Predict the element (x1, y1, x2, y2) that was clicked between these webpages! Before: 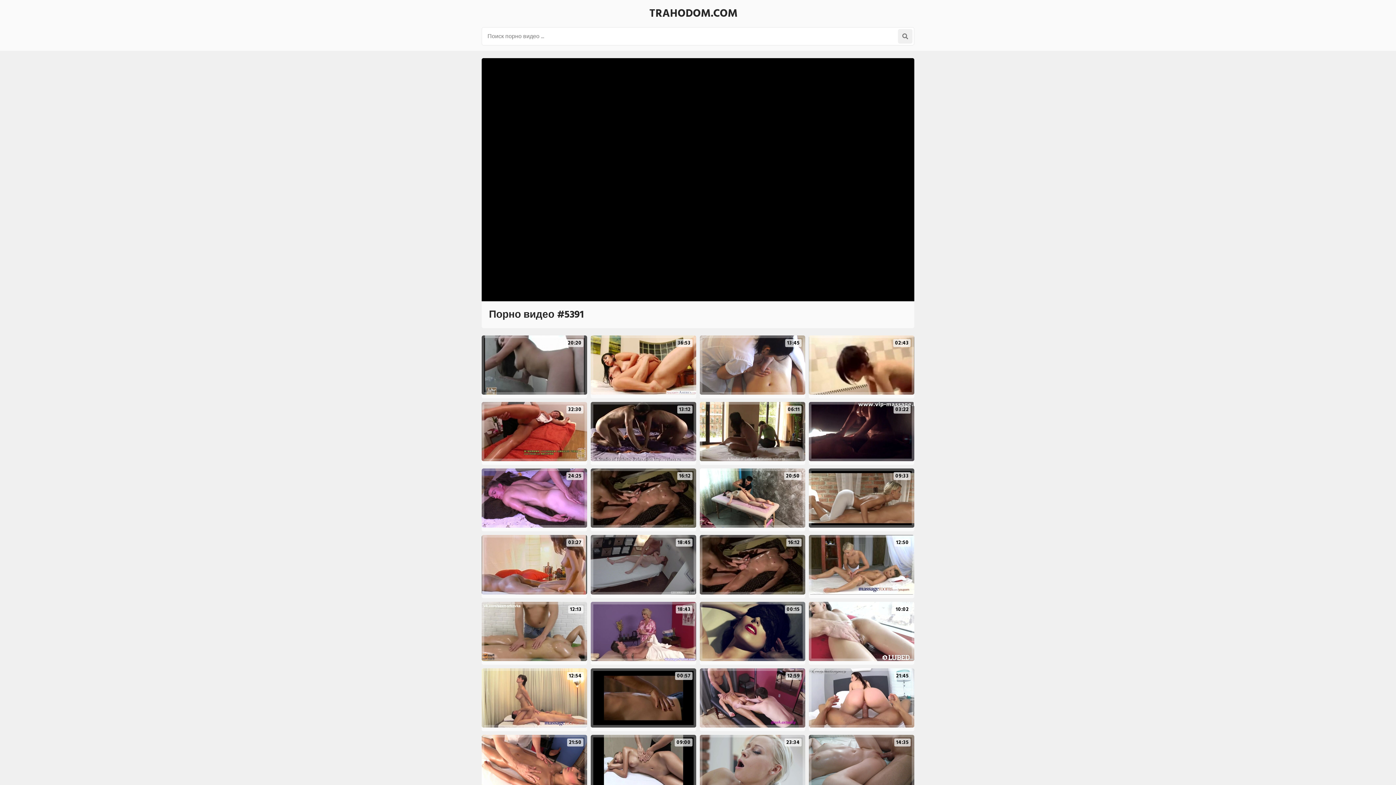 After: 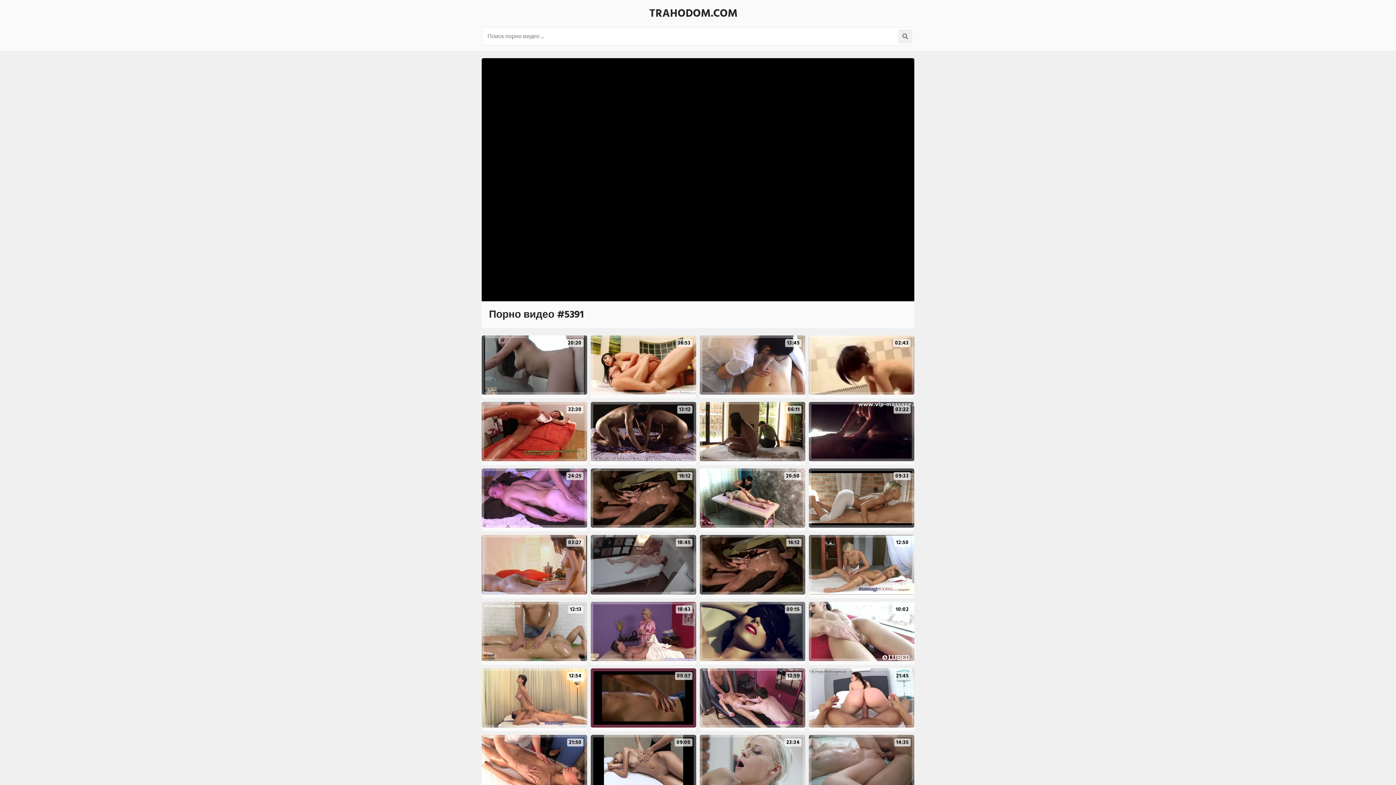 Action: bbox: (590, 668, 696, 727) label: 00:57